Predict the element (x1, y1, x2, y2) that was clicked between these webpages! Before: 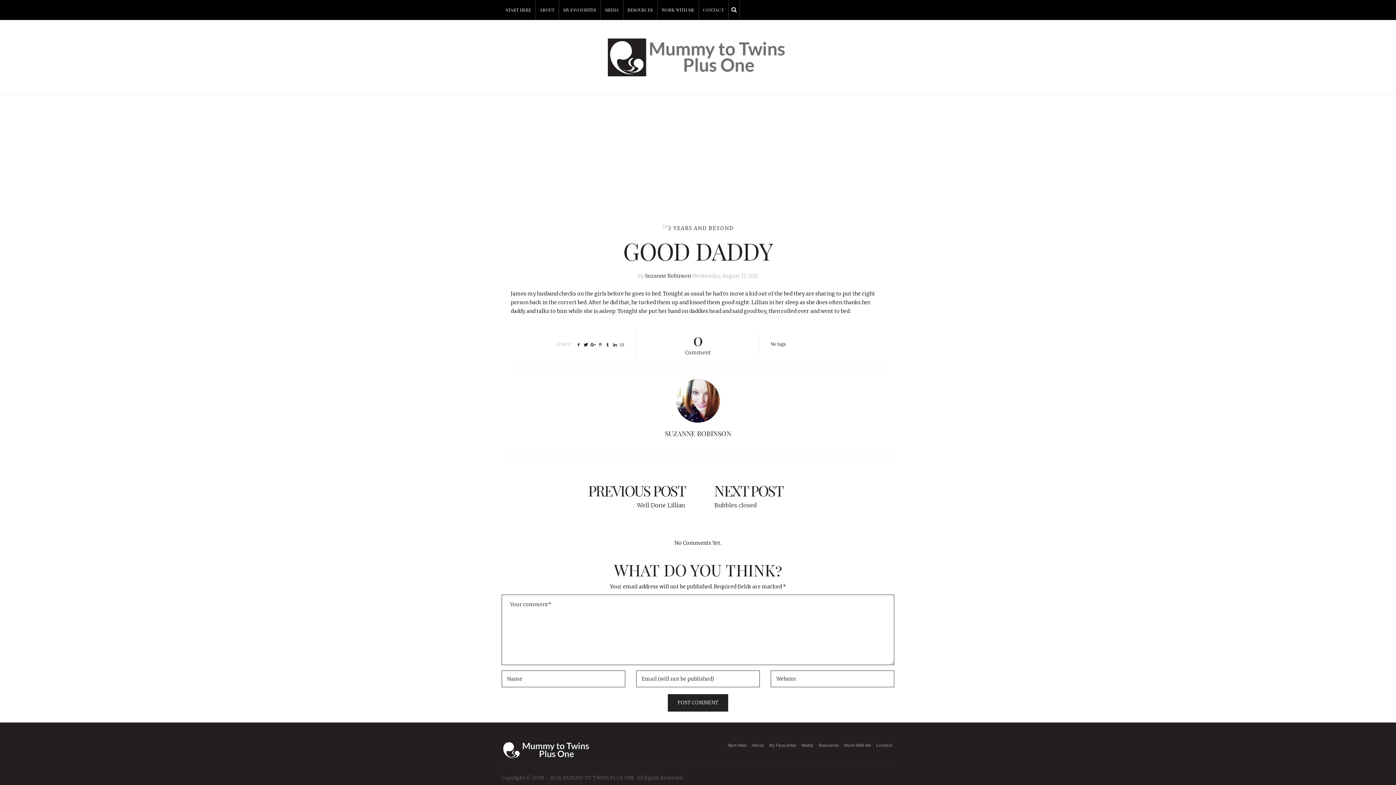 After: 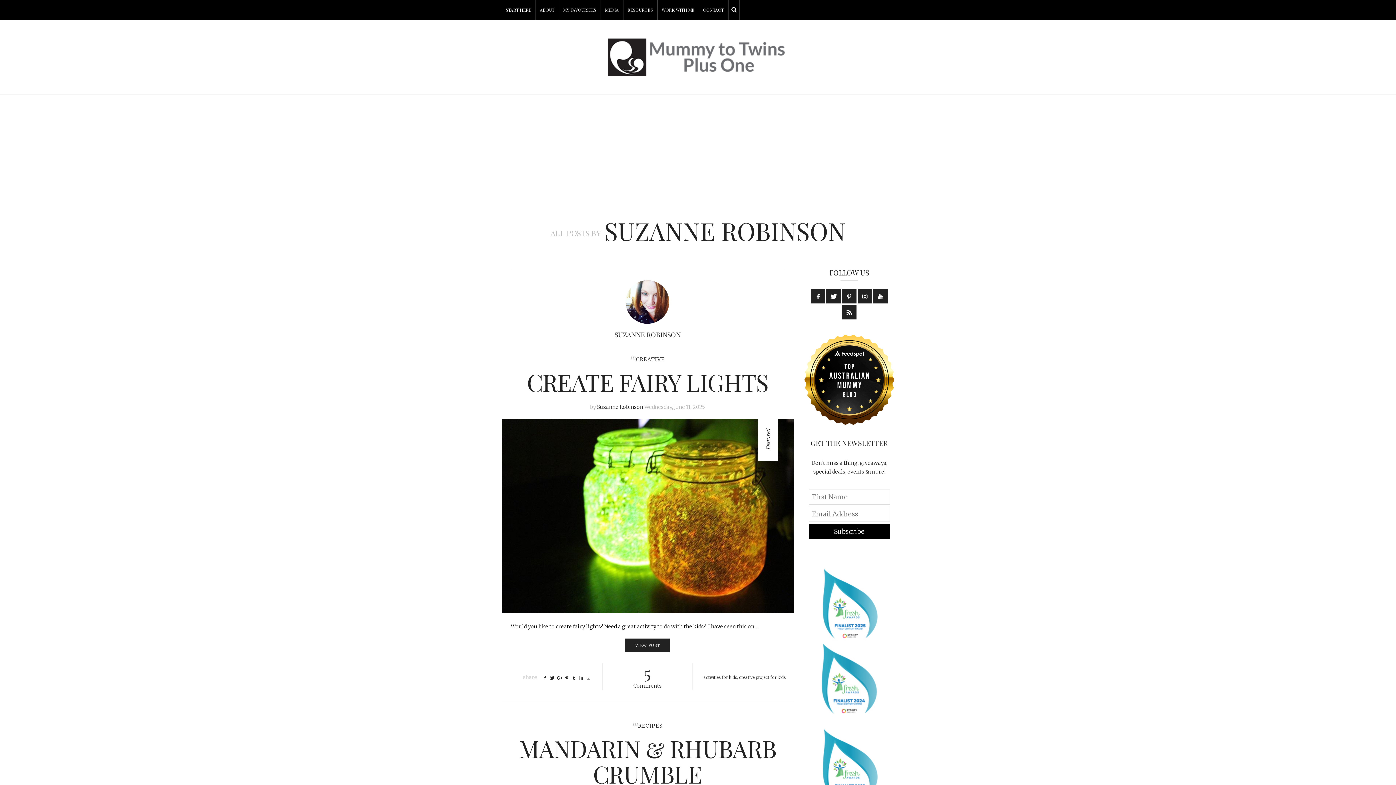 Action: bbox: (645, 272, 691, 279) label: Suzanne Robinson